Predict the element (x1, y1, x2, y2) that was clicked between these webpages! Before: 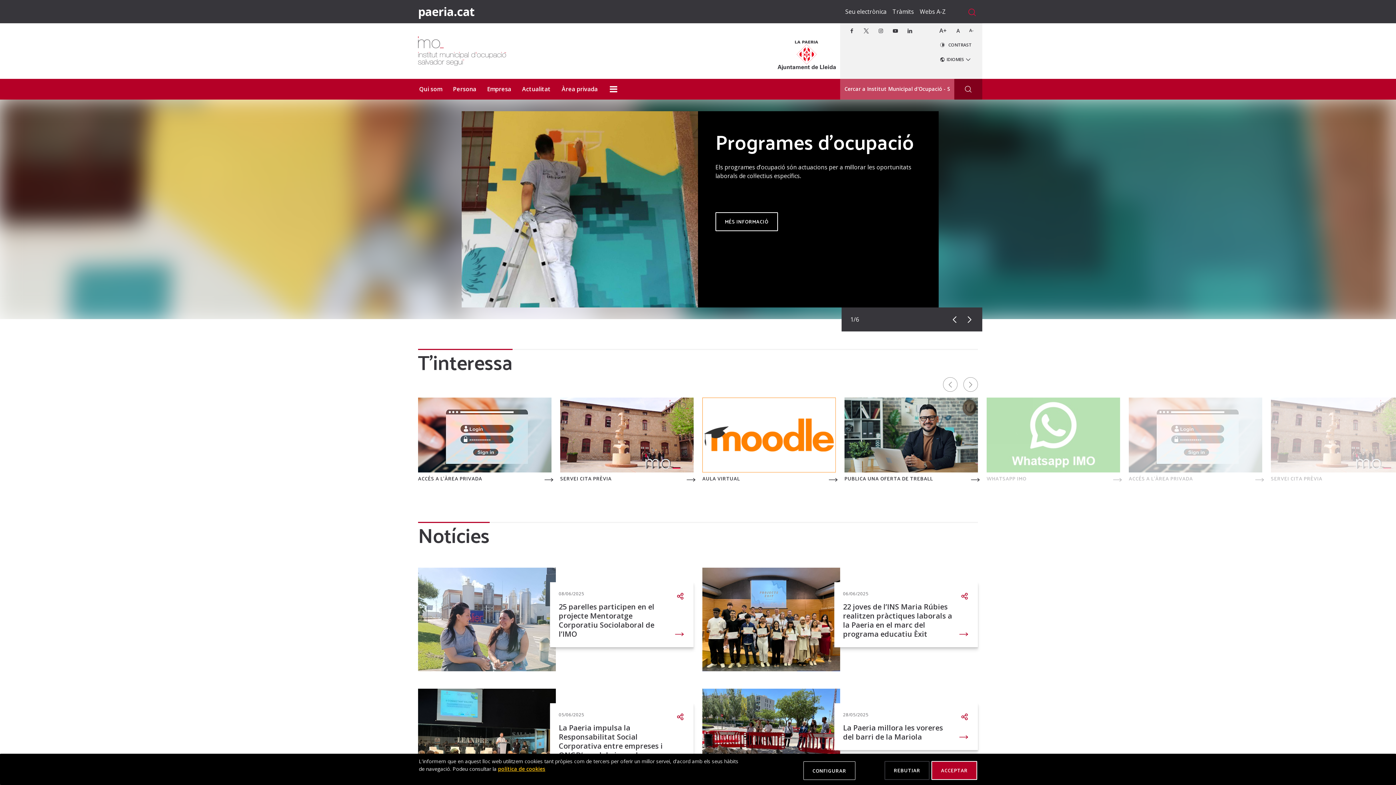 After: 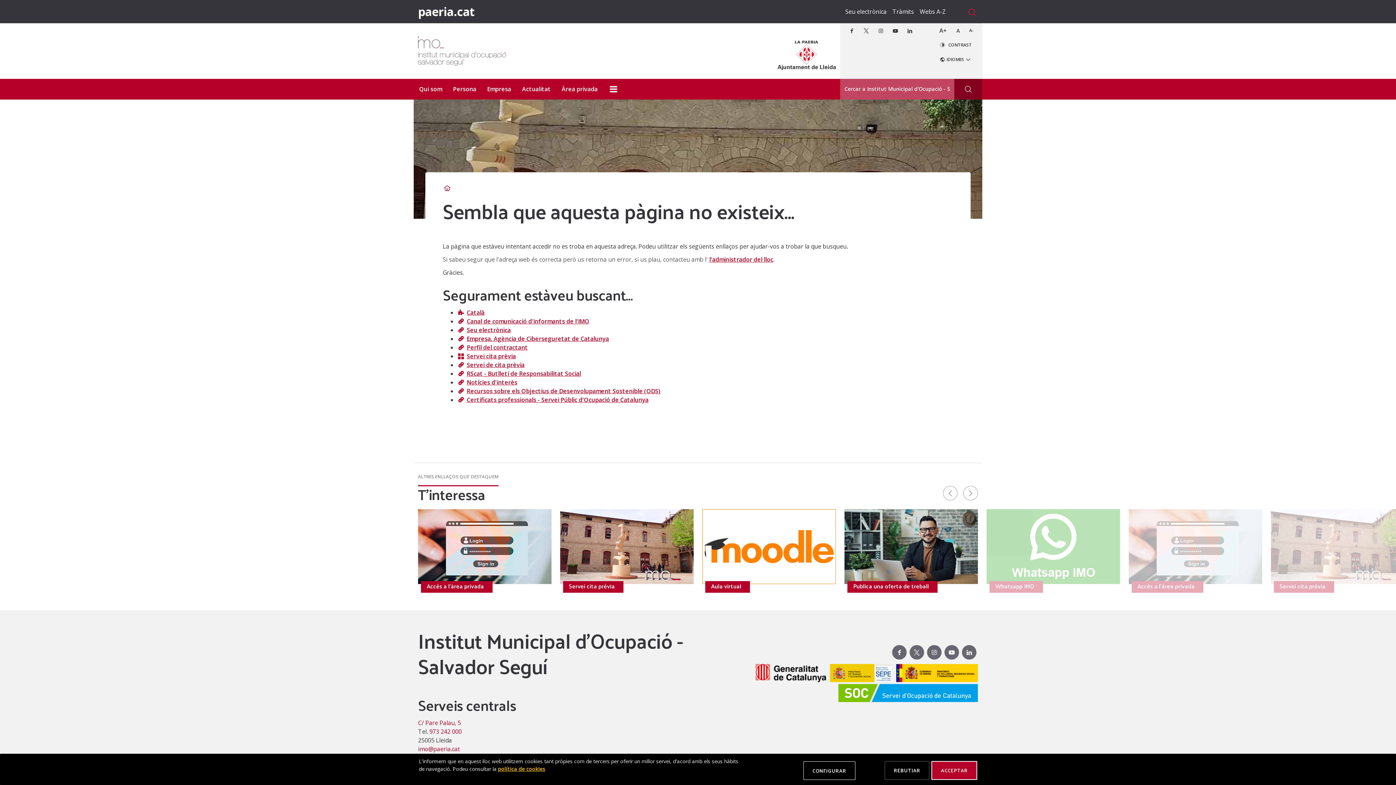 Action: label: política de cookies bbox: (498, 765, 545, 772)